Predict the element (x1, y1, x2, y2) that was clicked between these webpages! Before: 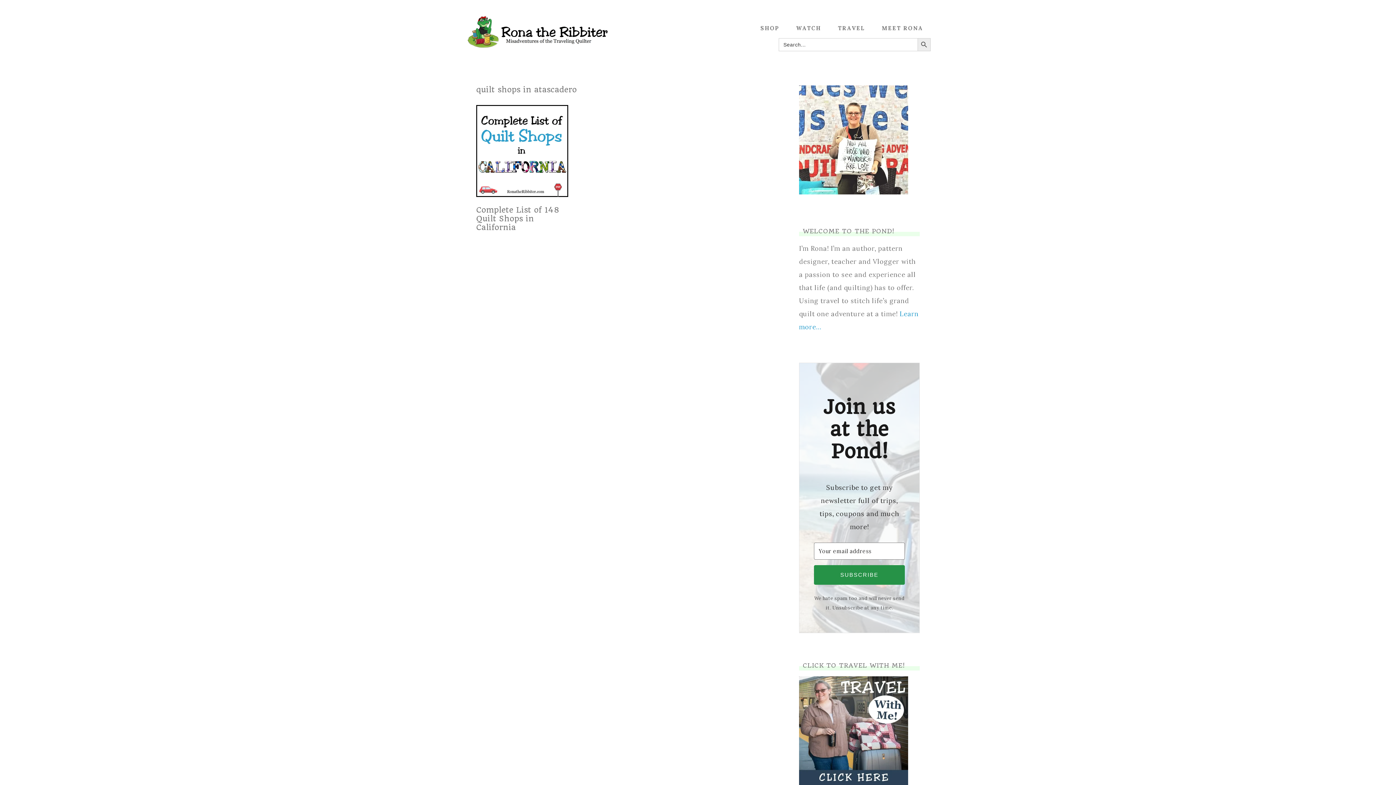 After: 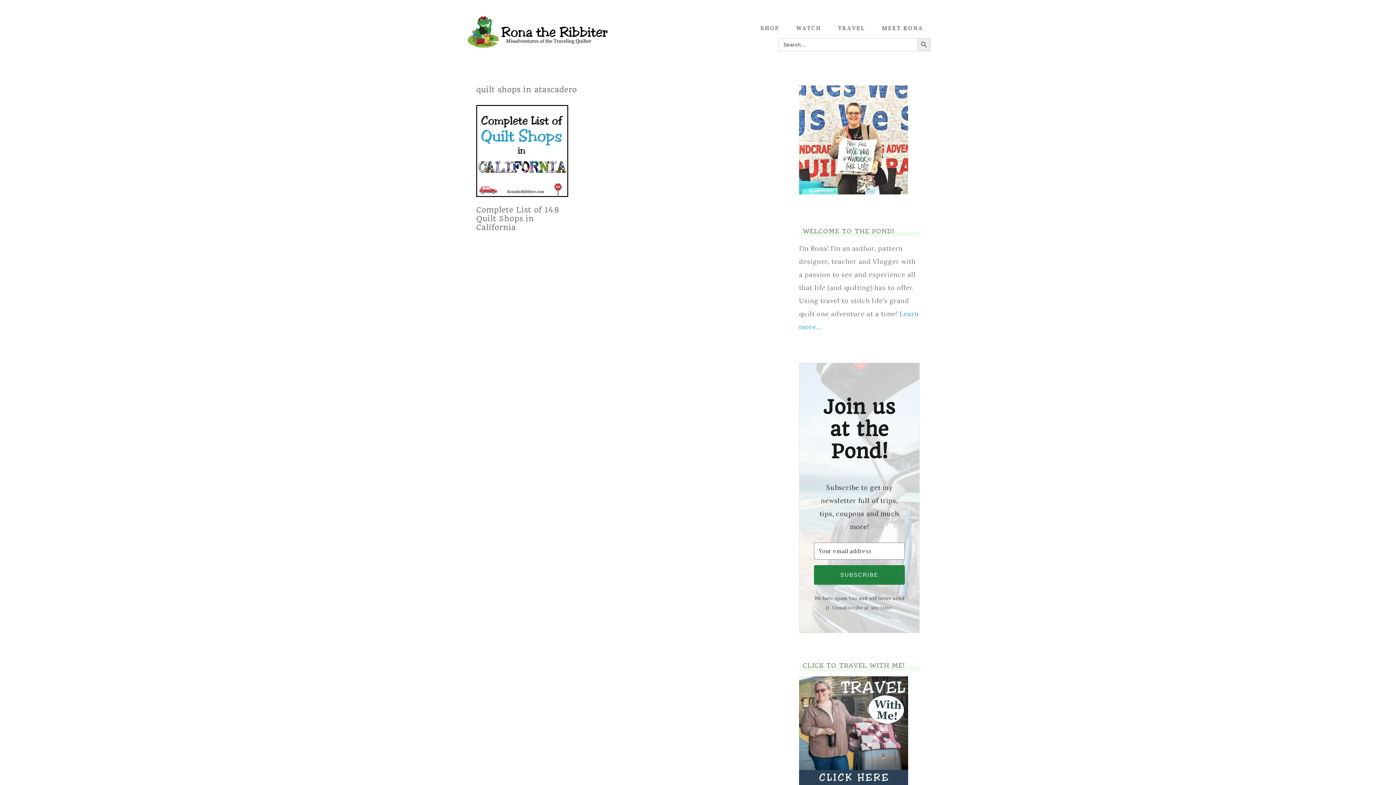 Action: label: SUBSCRIBE bbox: (814, 565, 905, 585)